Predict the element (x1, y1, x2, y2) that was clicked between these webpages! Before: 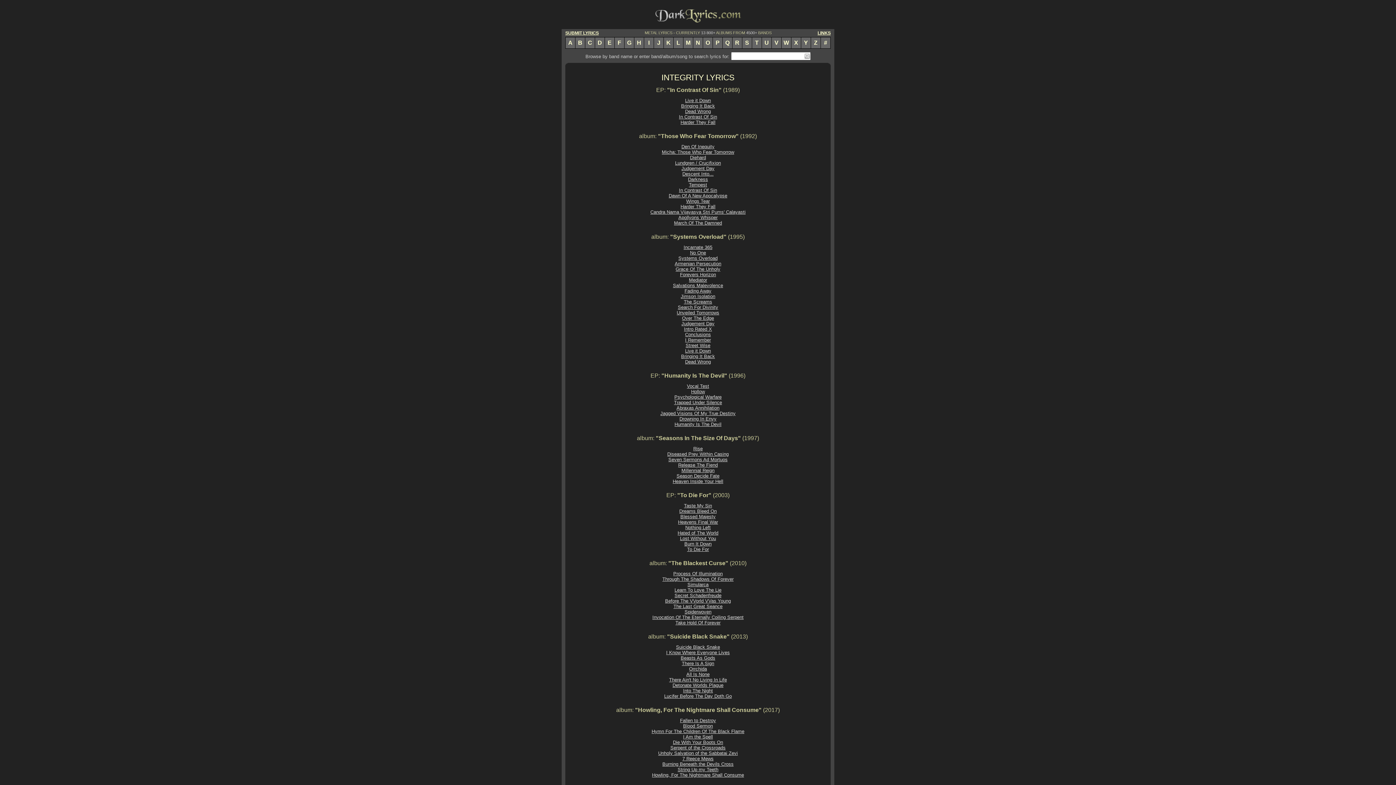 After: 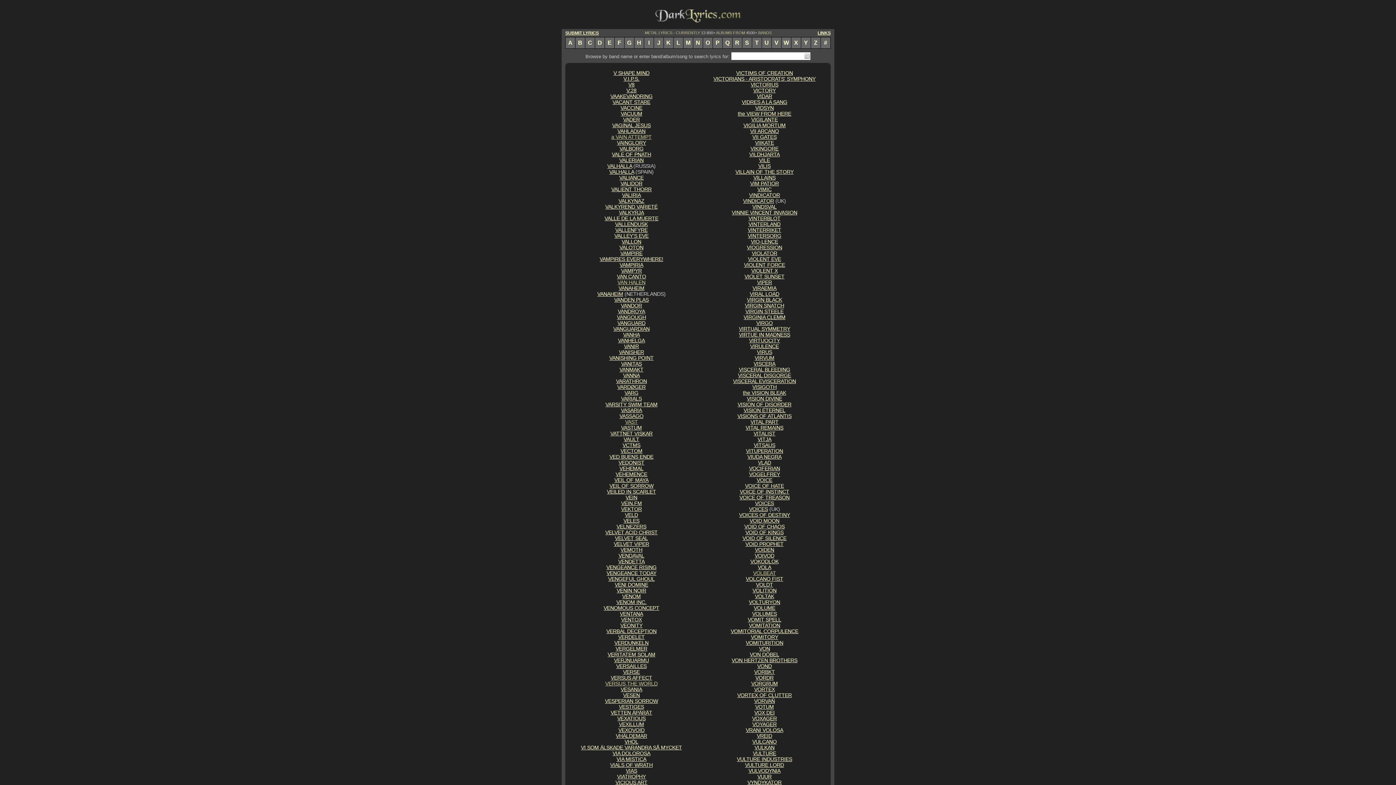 Action: label: V bbox: (772, 37, 781, 48)